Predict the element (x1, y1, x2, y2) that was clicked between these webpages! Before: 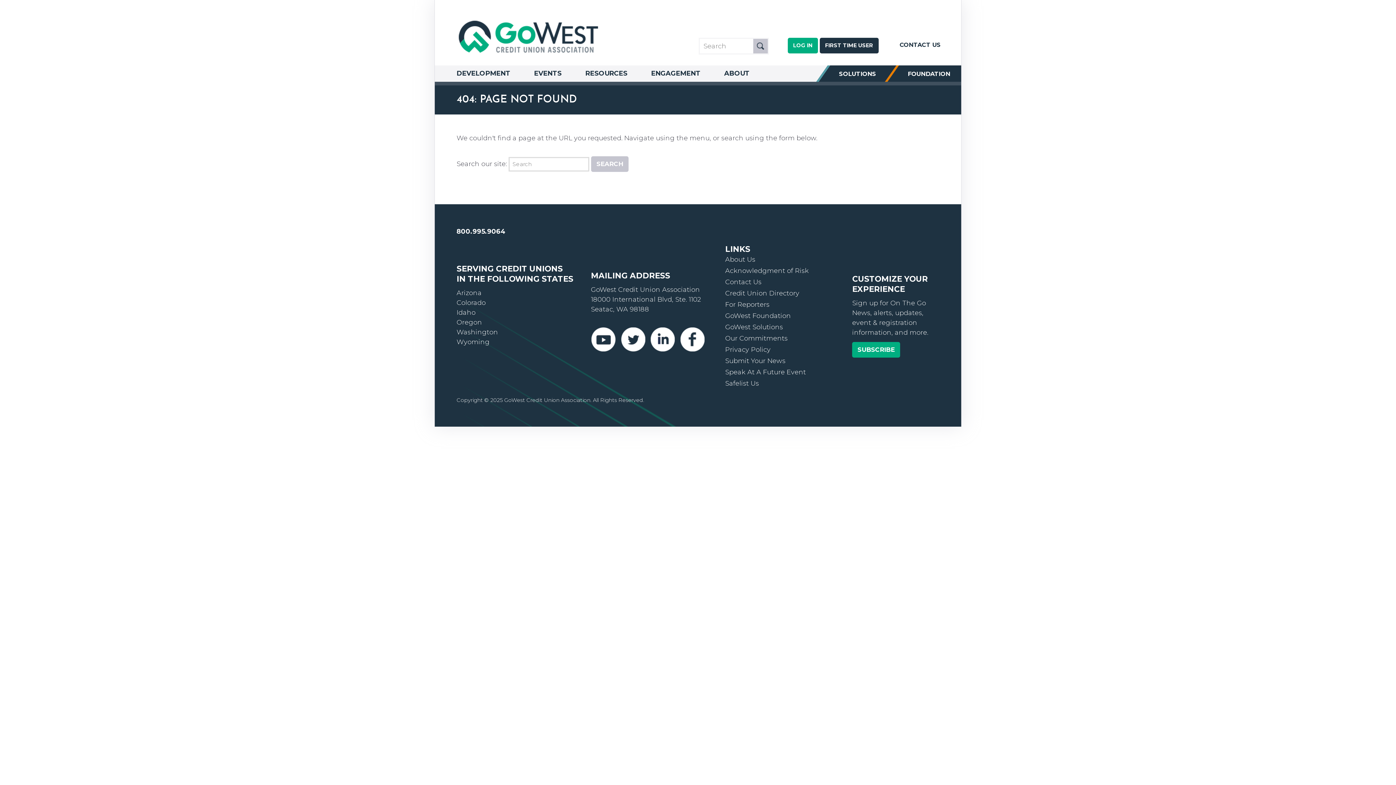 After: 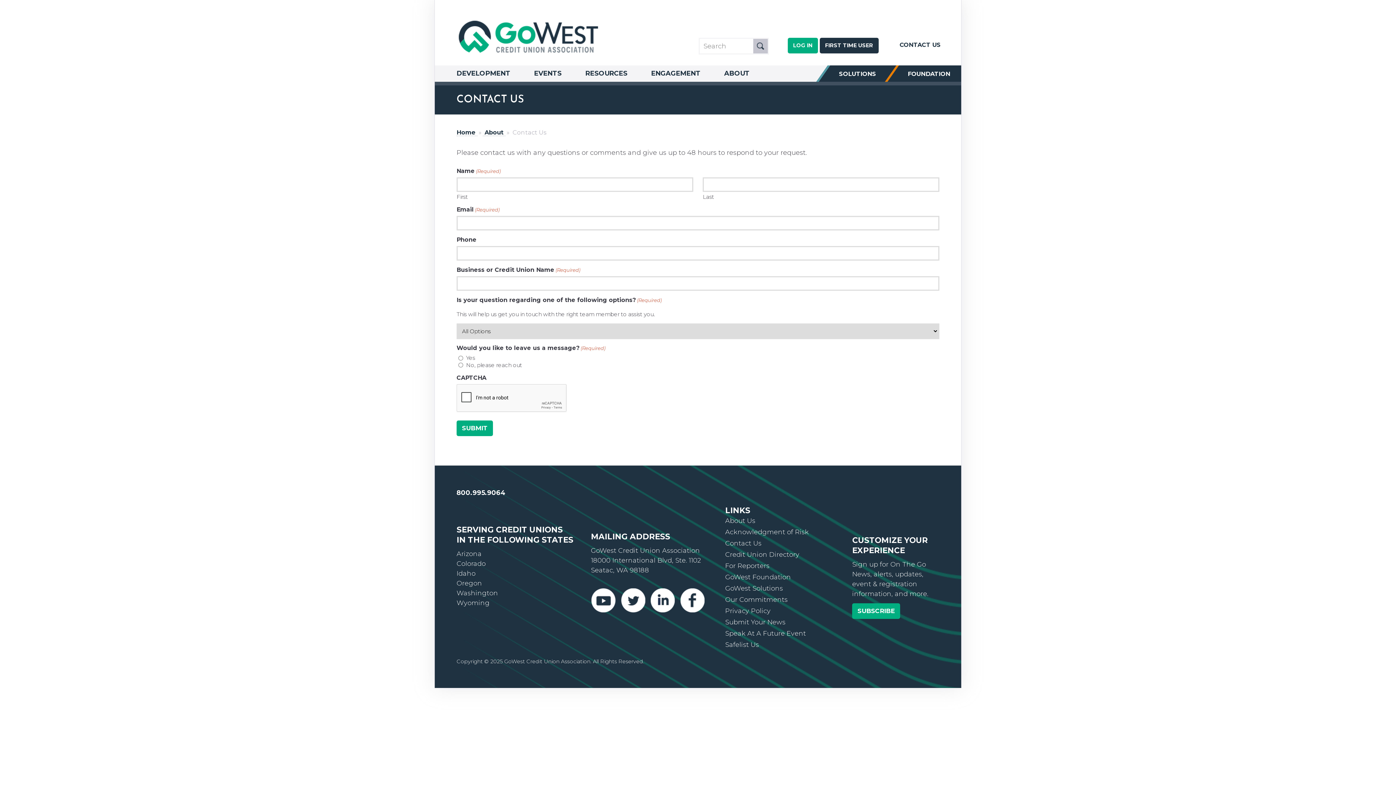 Action: bbox: (725, 276, 835, 288) label: Contact Us